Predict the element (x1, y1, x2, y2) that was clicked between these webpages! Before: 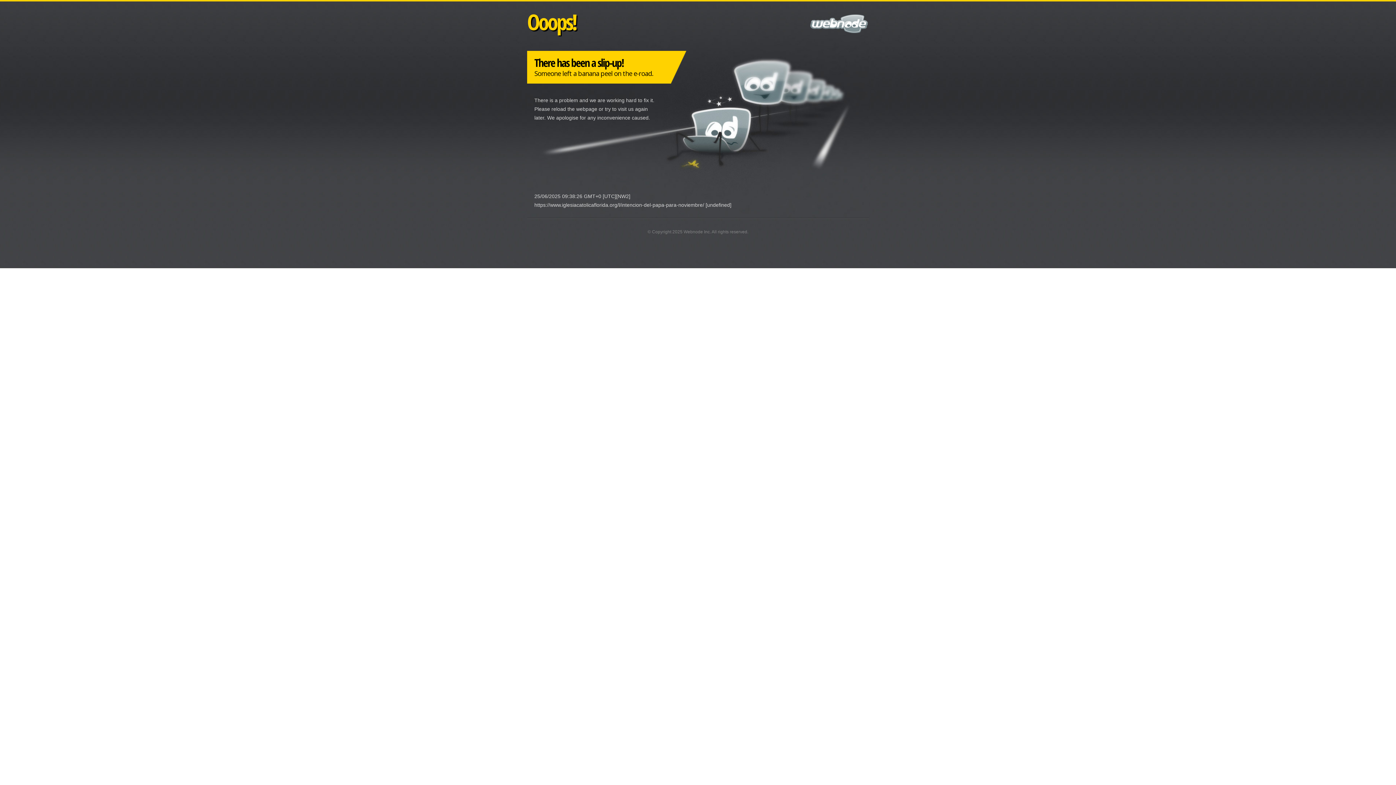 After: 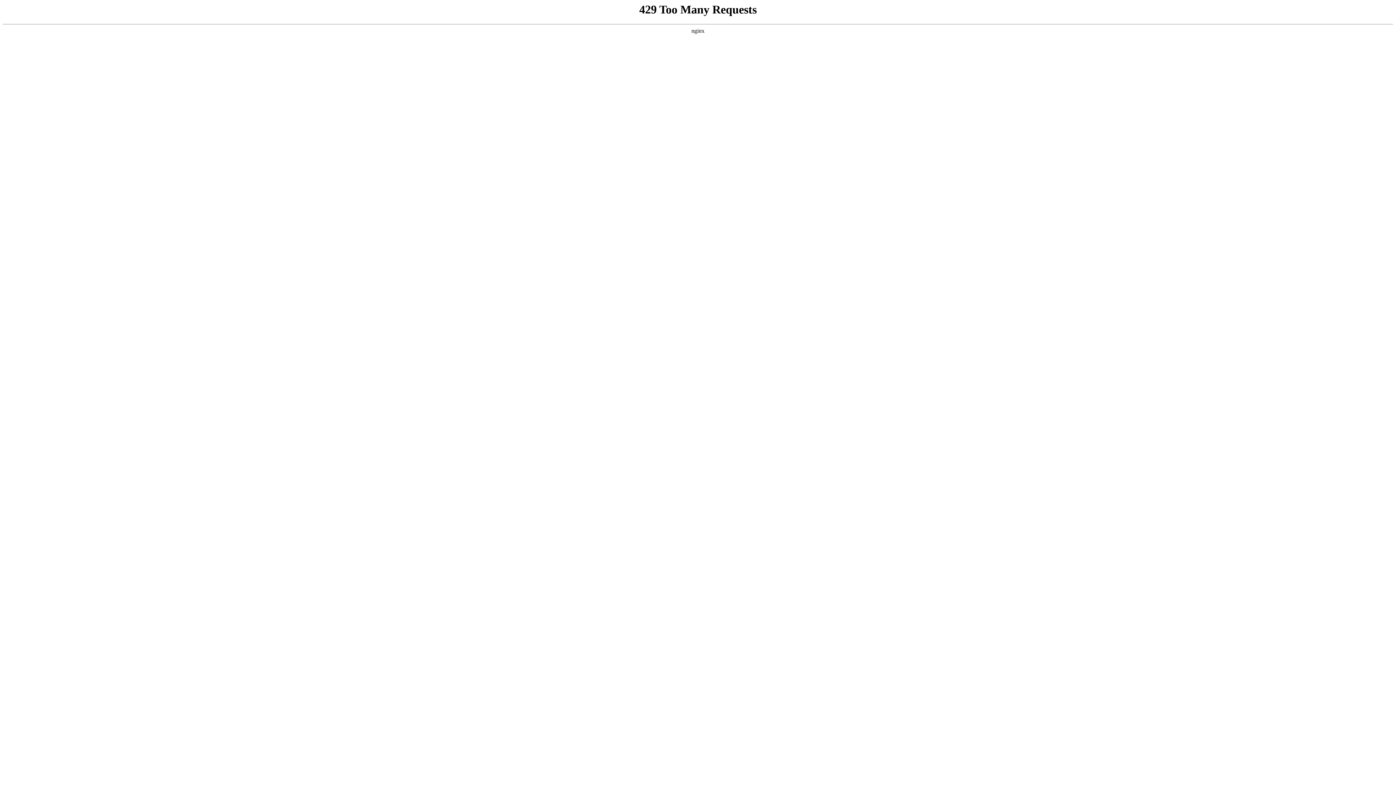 Action: bbox: (683, 229, 710, 234) label: Webnode Inc